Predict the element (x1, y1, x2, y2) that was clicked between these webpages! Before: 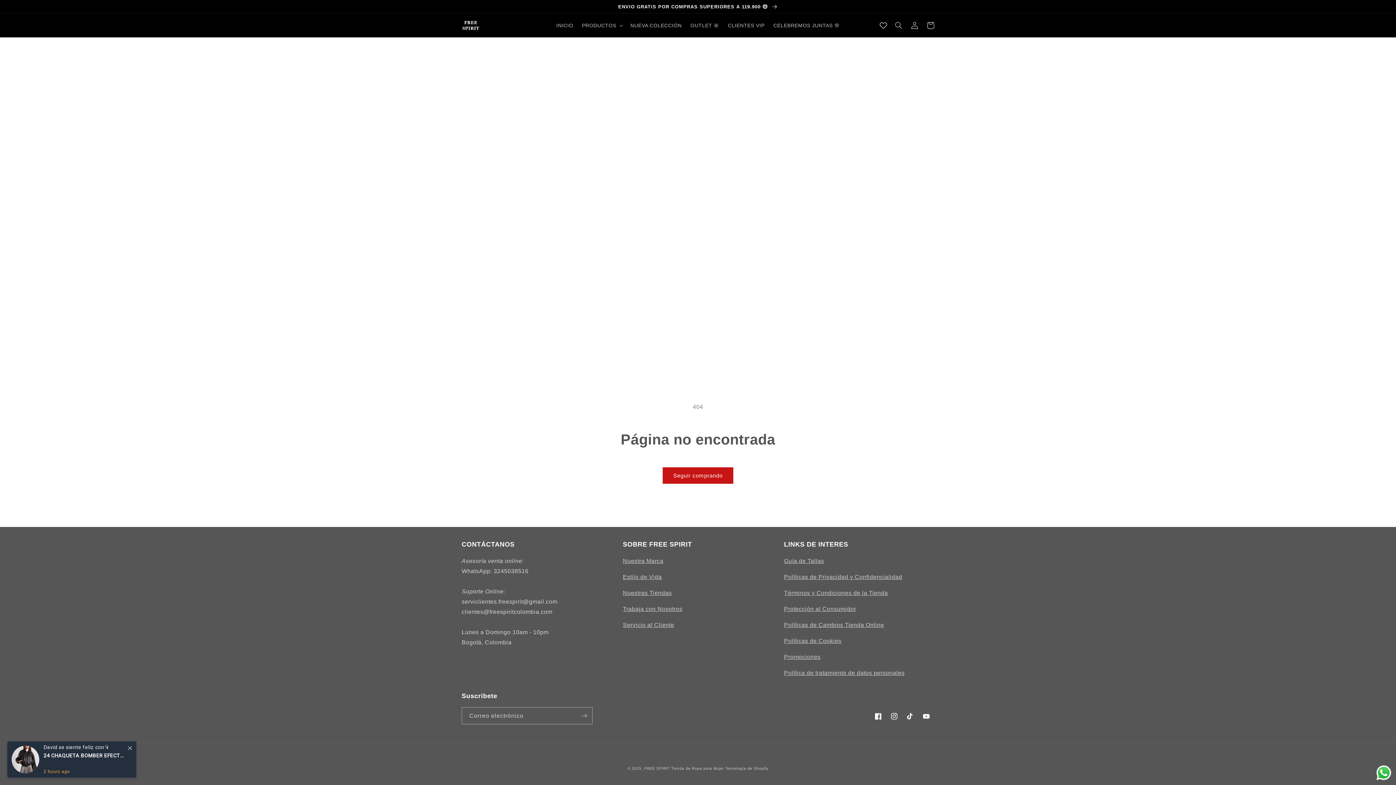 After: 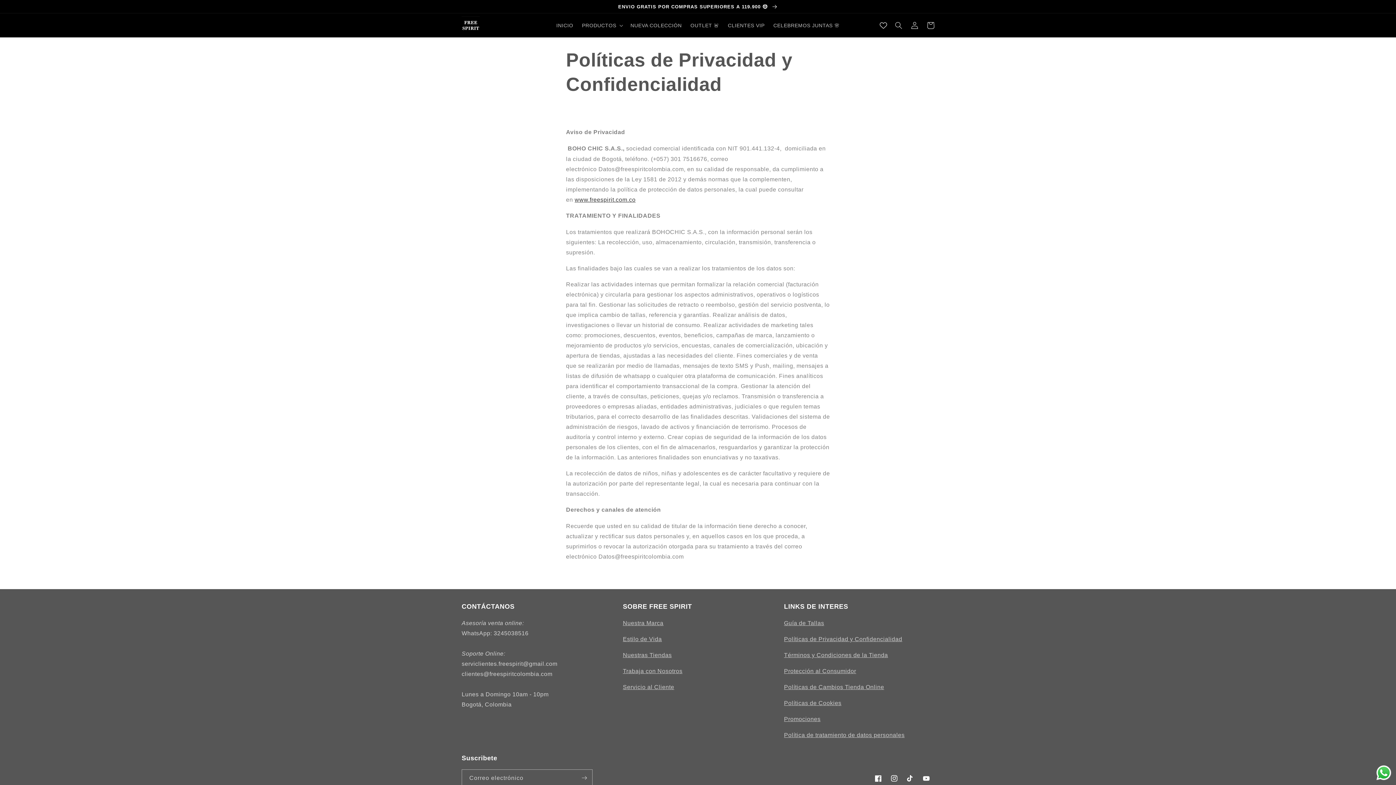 Action: bbox: (784, 573, 902, 580) label: Políticas de Privacidad y Confidencialidad